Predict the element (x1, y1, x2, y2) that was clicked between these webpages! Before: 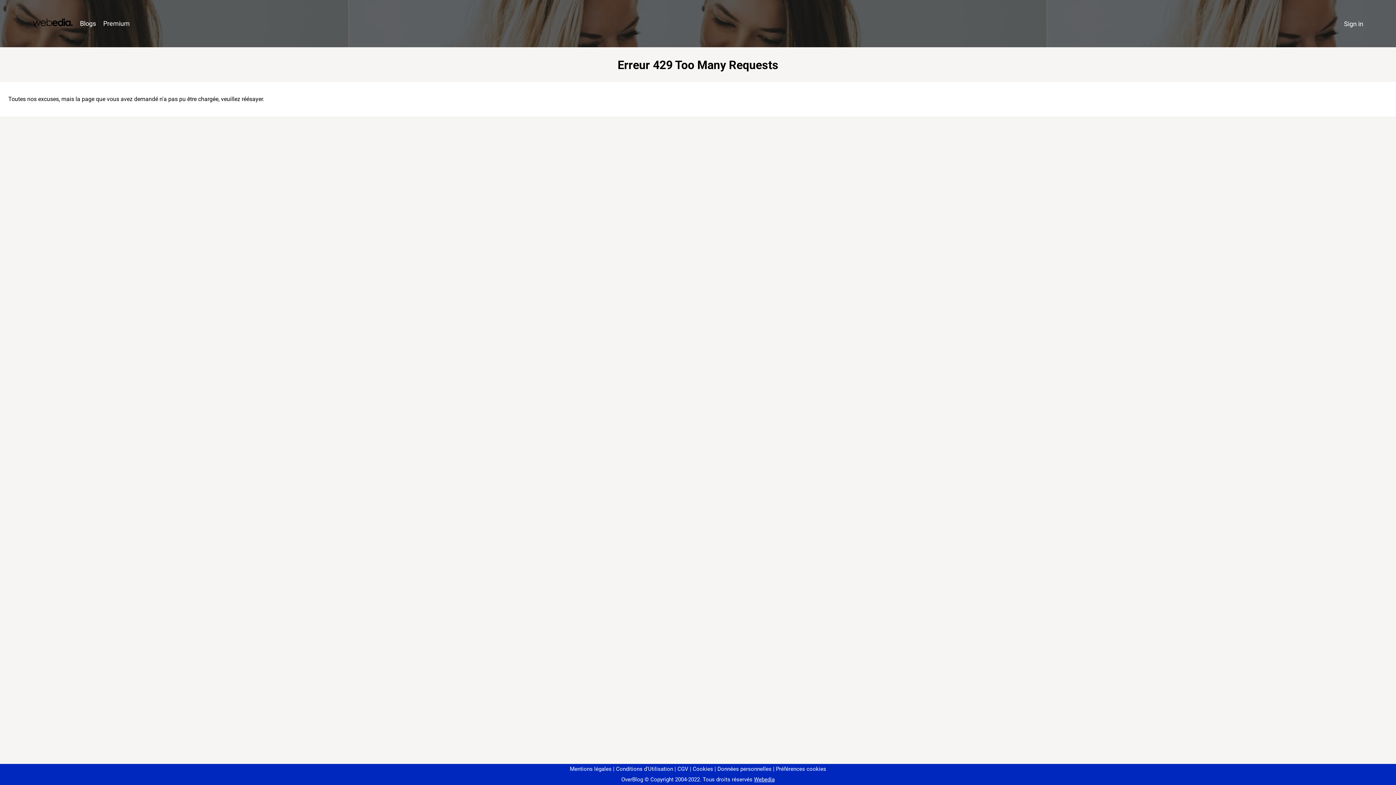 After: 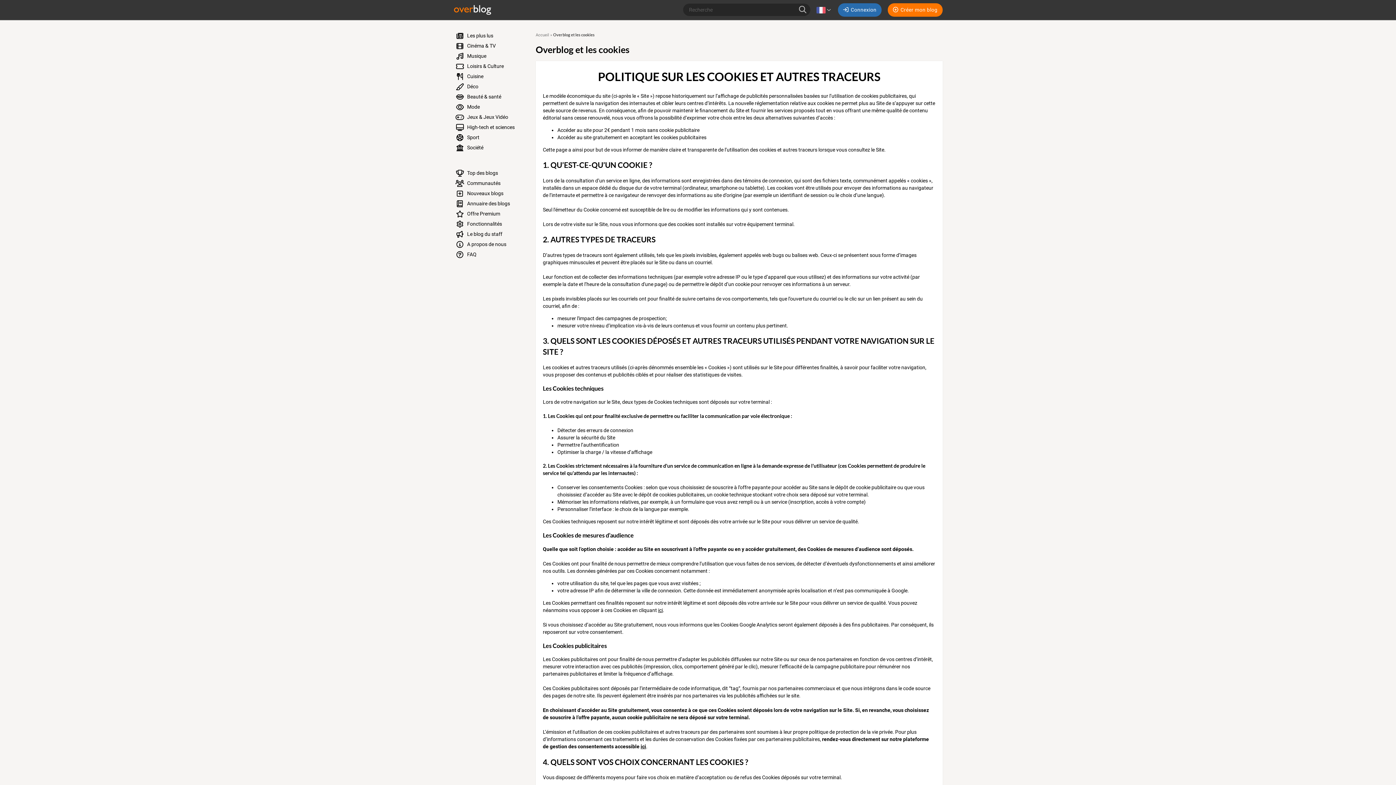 Action: bbox: (690, 766, 713, 772) label: Cookies